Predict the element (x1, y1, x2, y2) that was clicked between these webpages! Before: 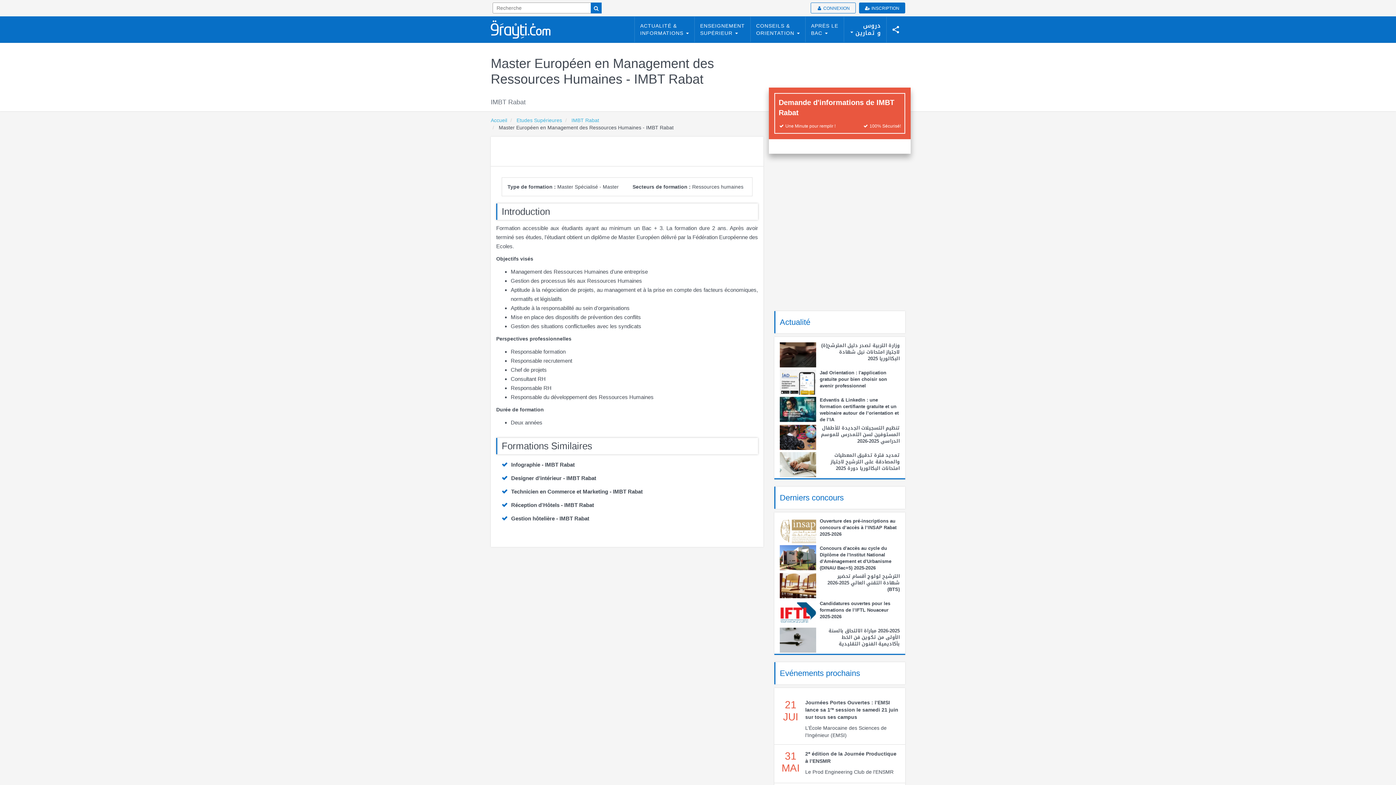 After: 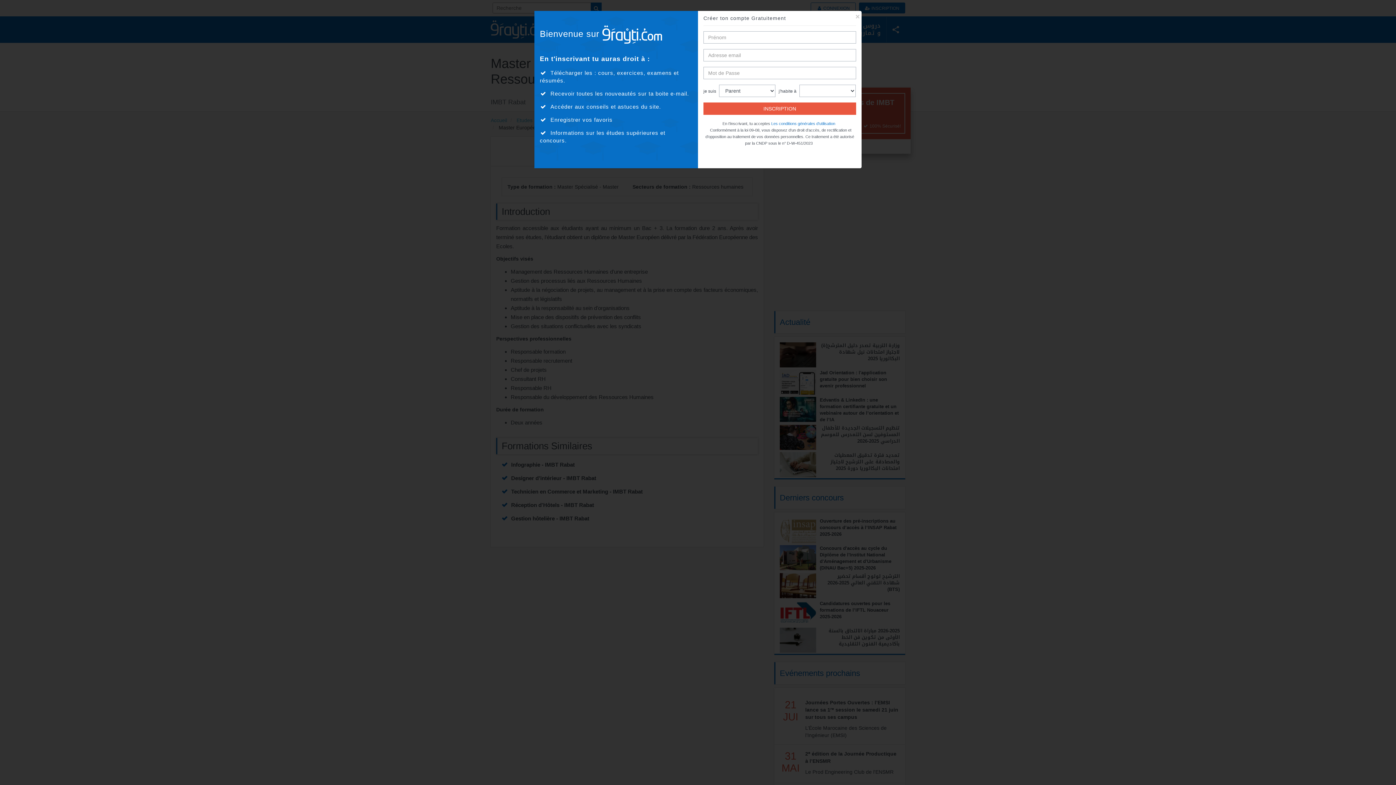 Action: label:  INSCRIPTION bbox: (859, 2, 905, 13)